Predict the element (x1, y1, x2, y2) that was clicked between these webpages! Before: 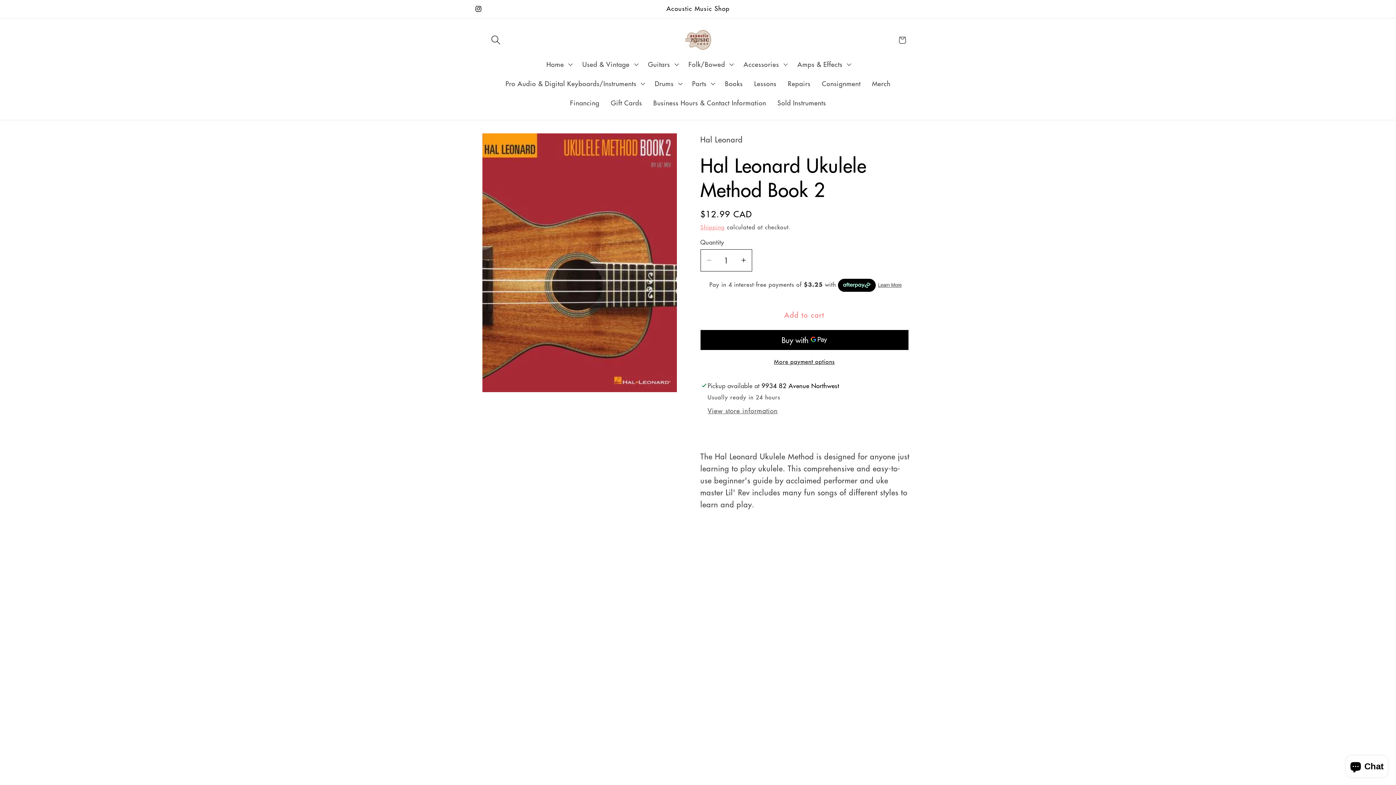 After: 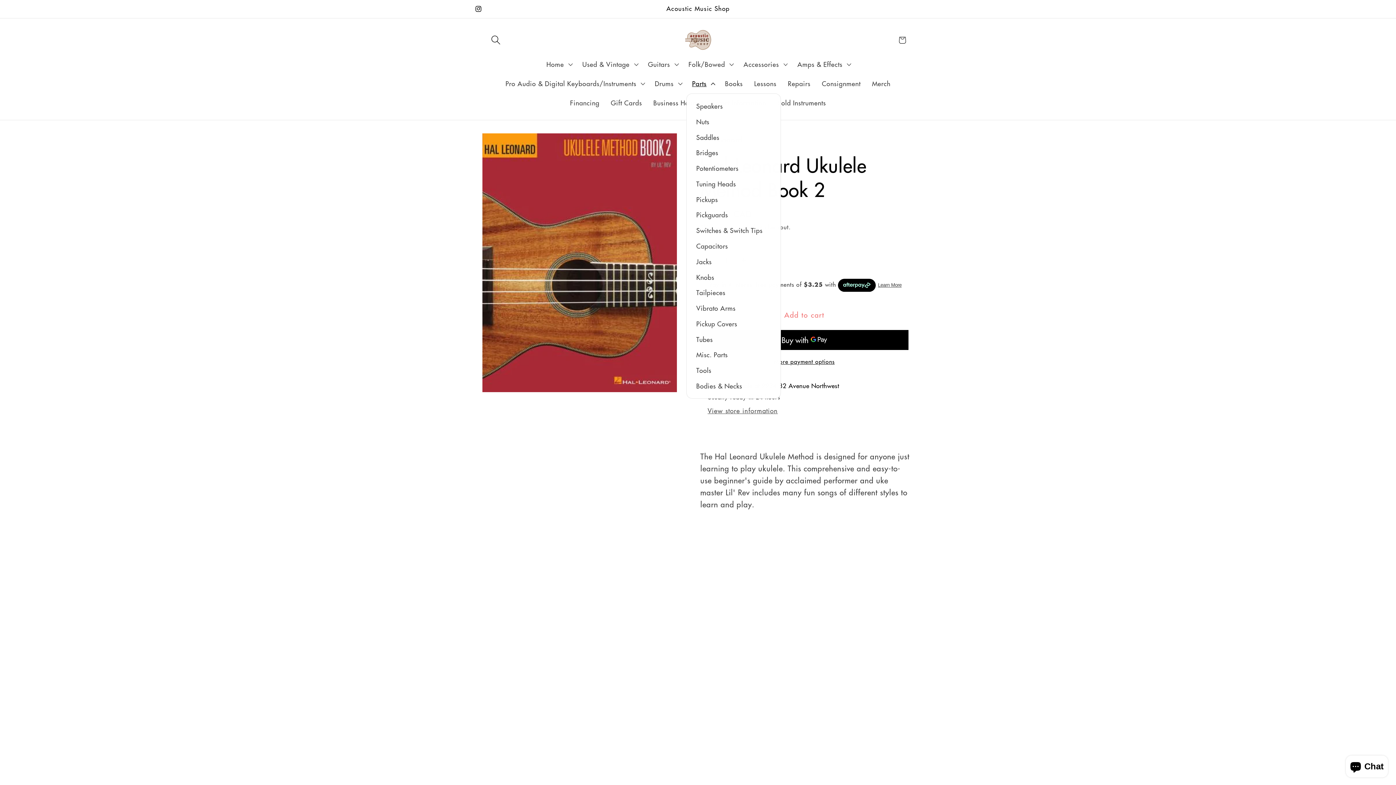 Action: bbox: (686, 73, 719, 93) label: Parts